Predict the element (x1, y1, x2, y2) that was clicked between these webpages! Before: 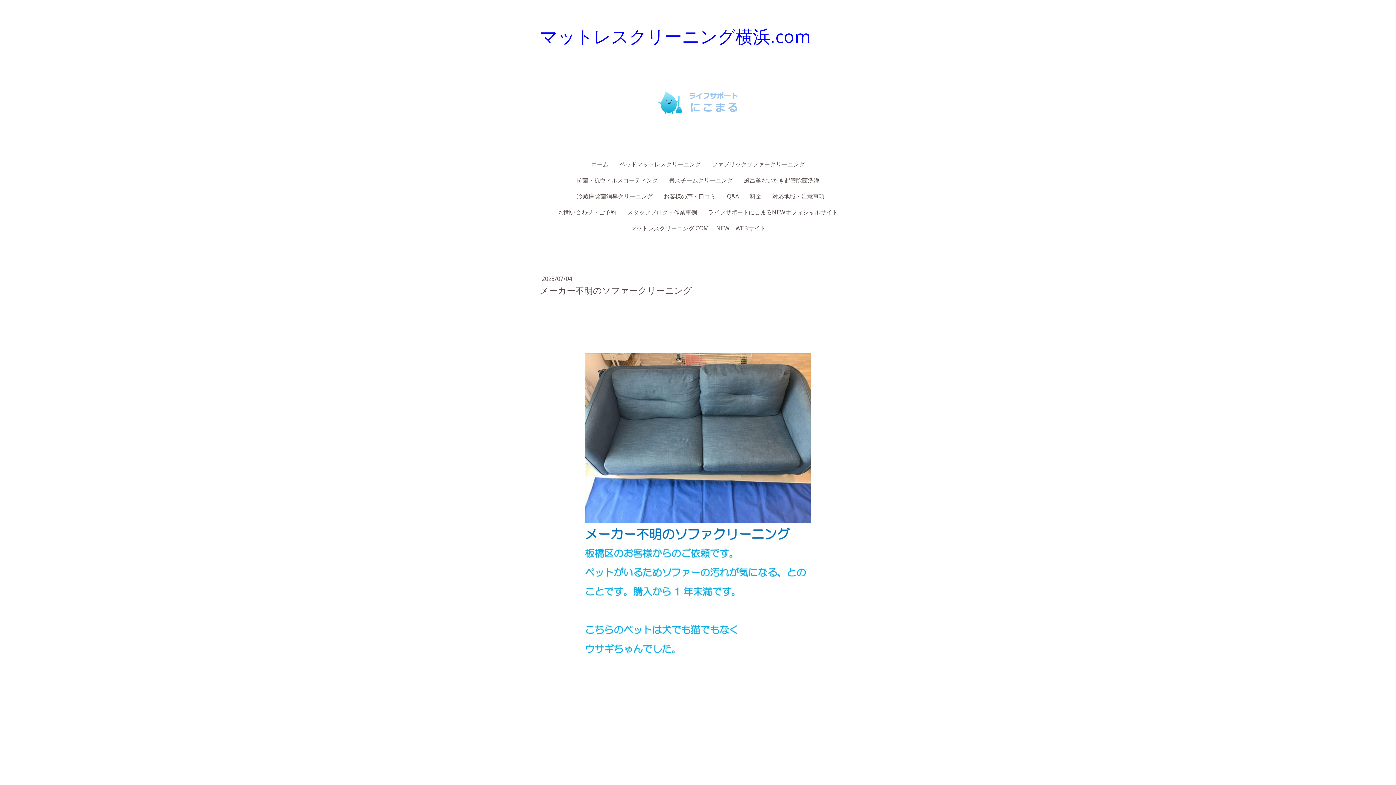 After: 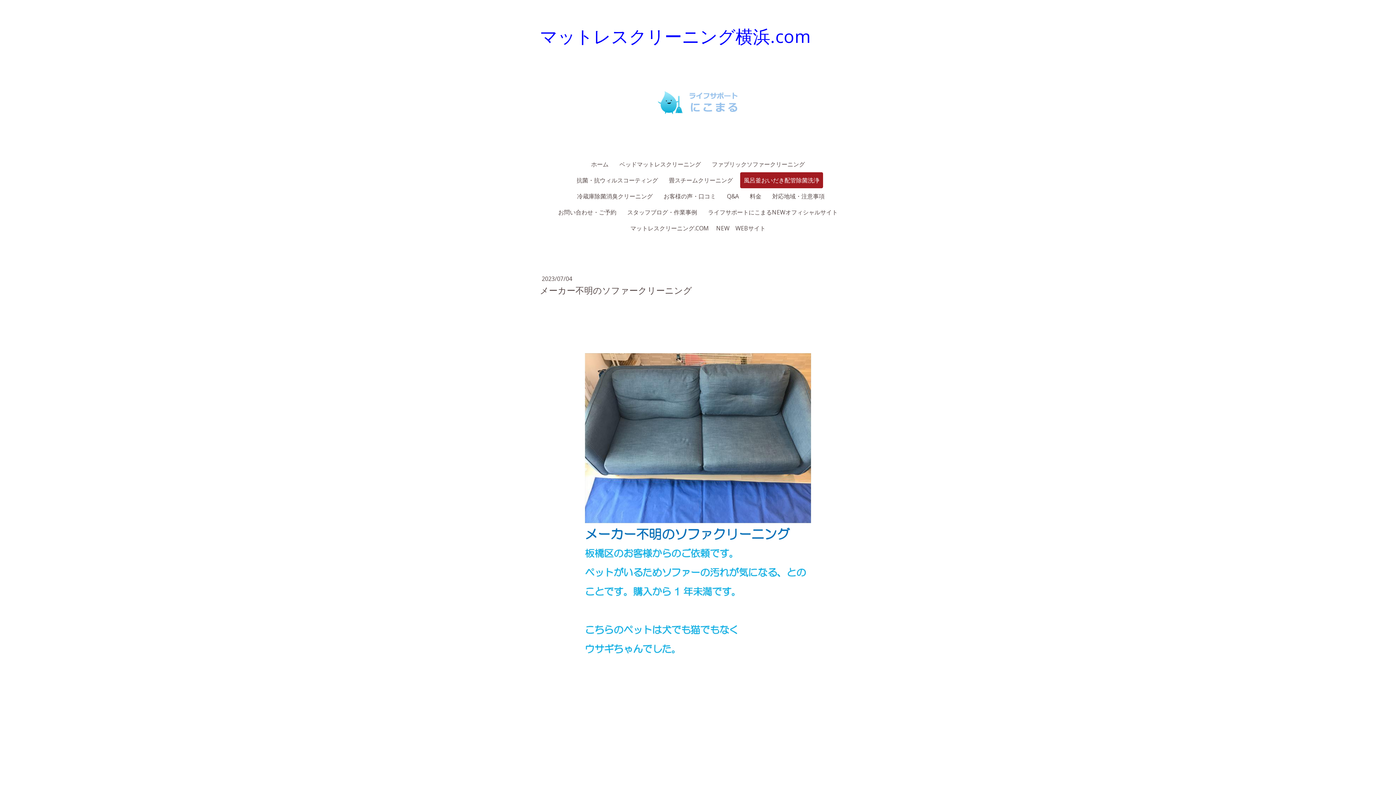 Action: bbox: (740, 172, 823, 188) label: 風呂釜おいだき配管除菌洗浄